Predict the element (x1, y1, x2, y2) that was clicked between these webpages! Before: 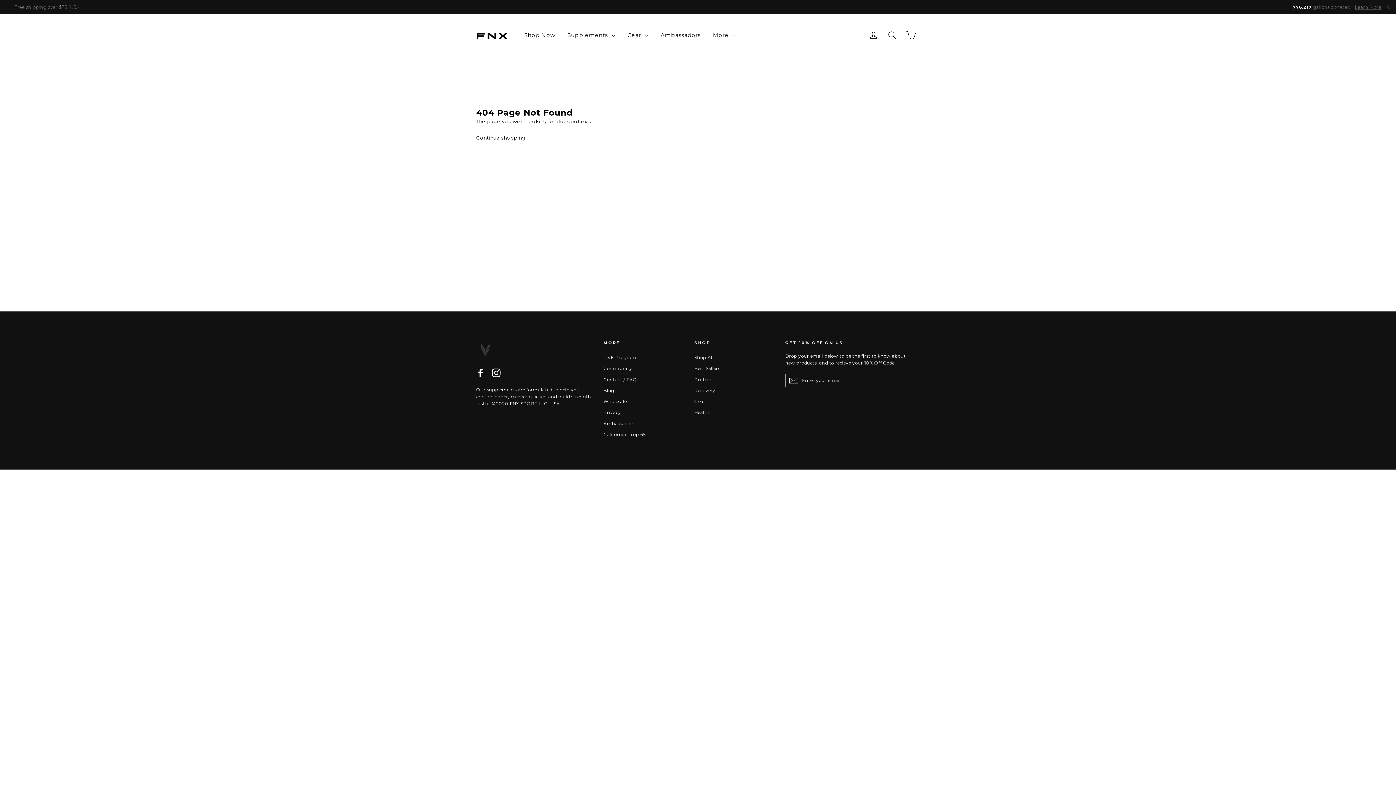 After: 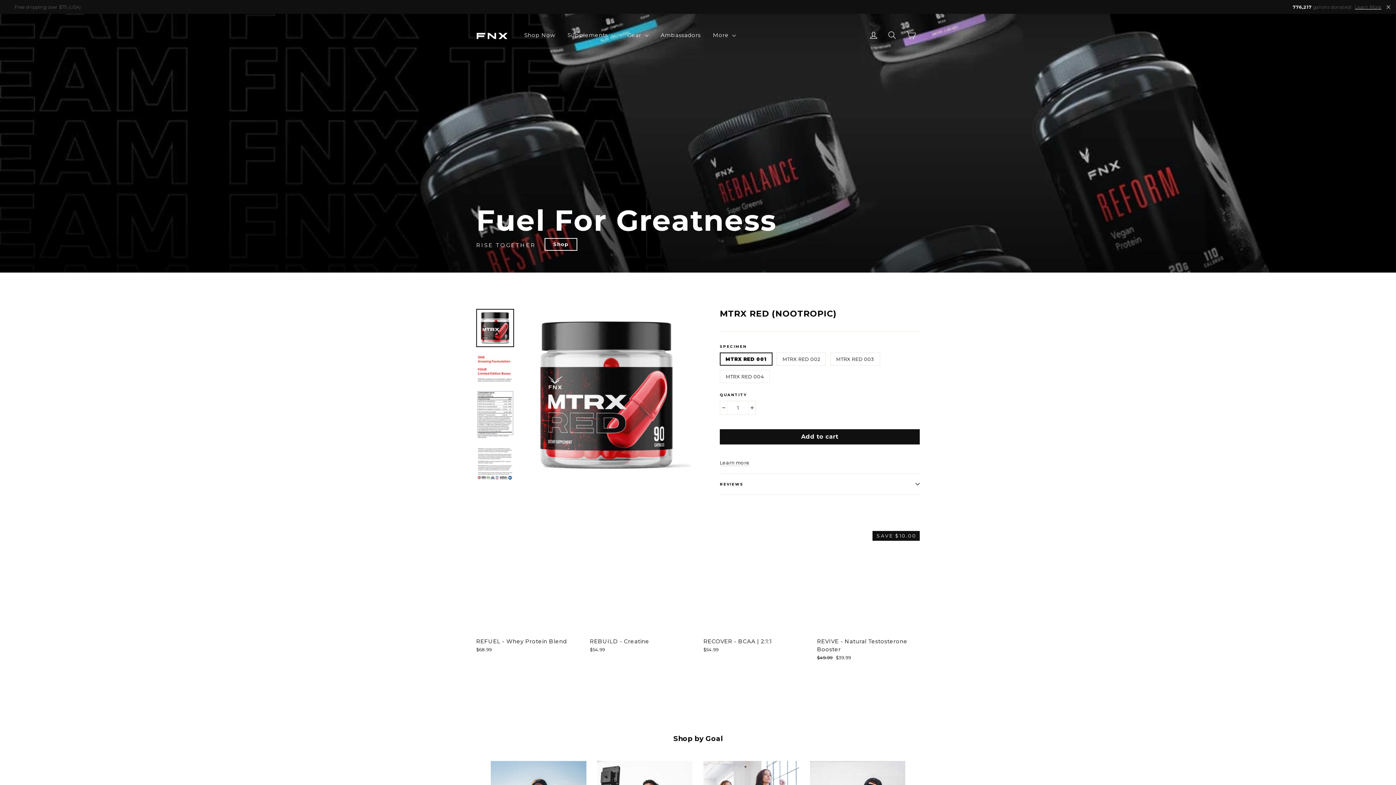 Action: bbox: (476, 134, 525, 141) label: Continue shopping